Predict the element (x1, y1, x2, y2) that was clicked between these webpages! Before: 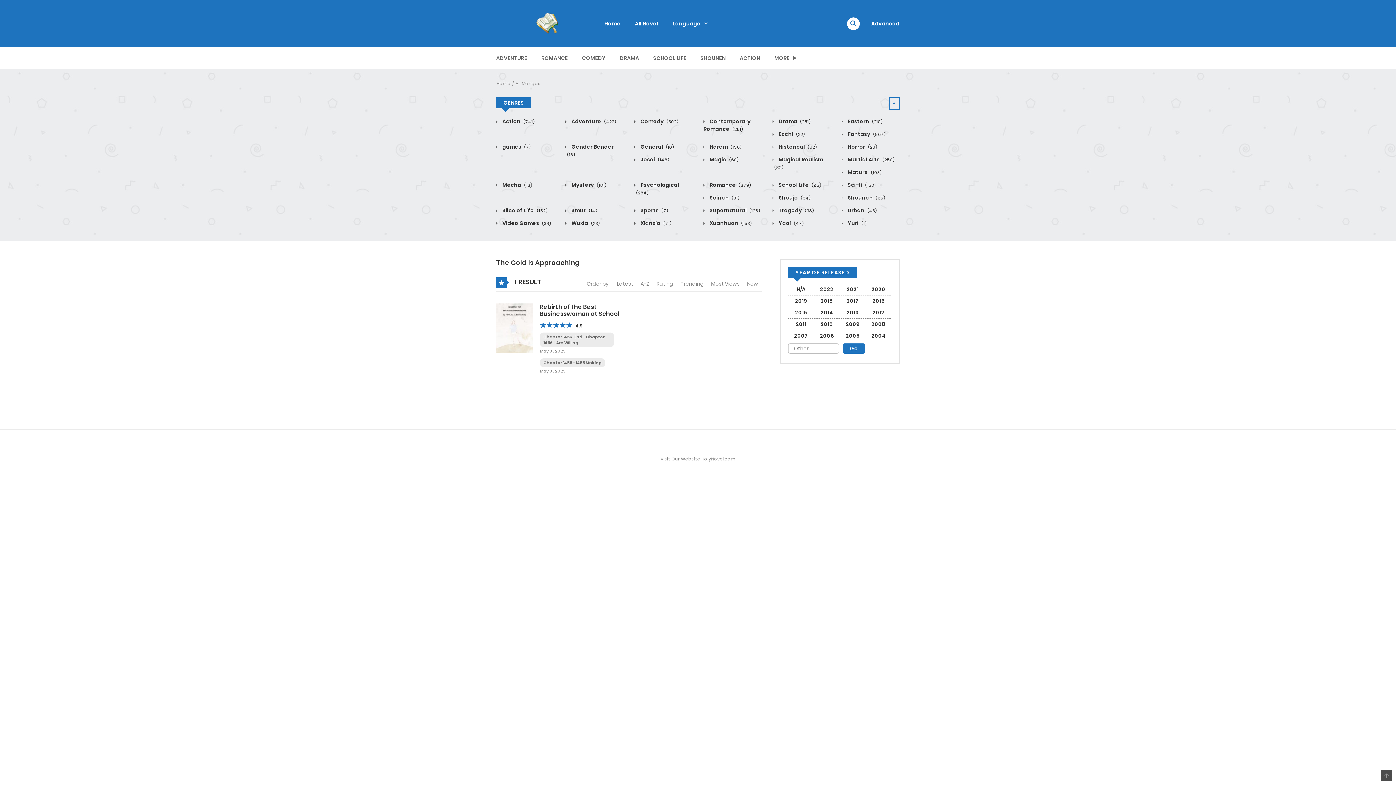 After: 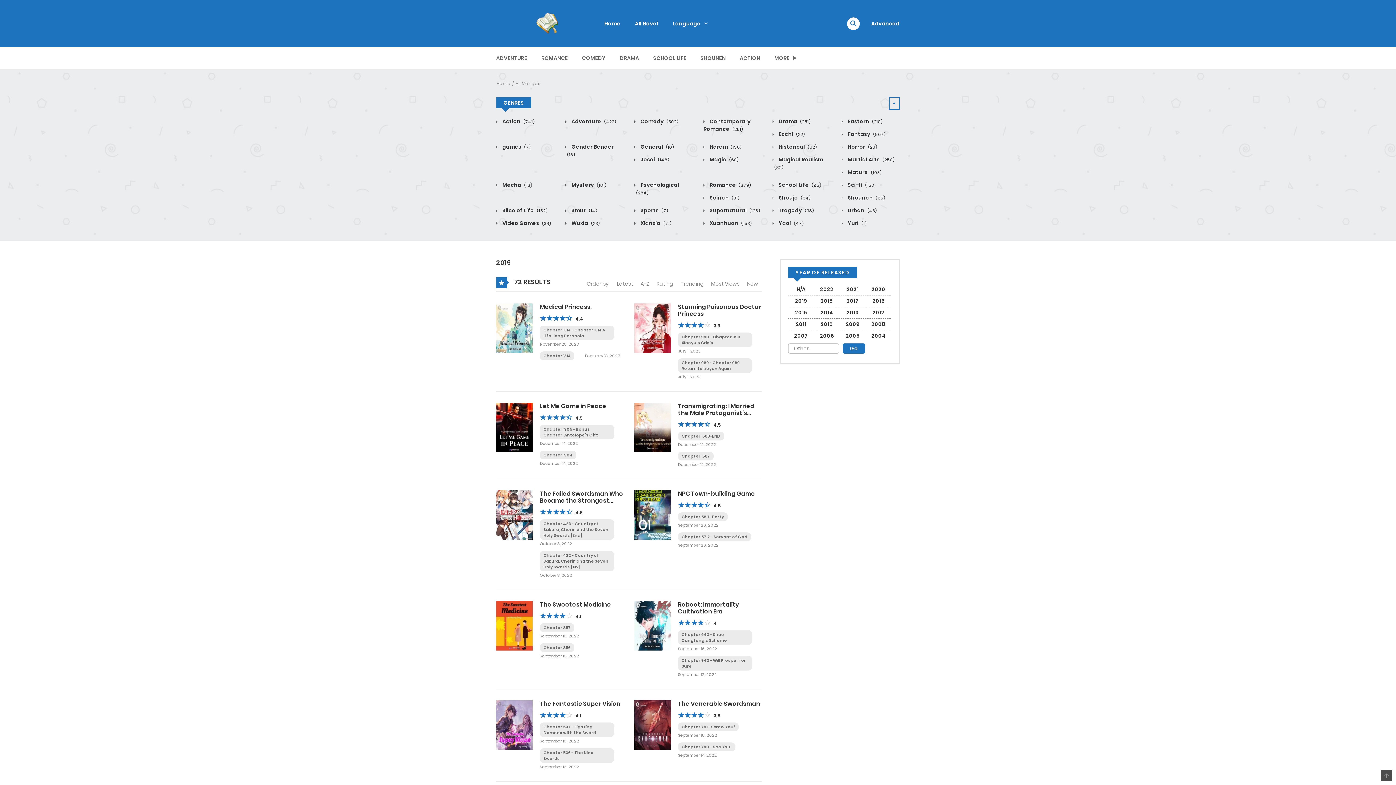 Action: bbox: (788, 297, 814, 305) label: 2019